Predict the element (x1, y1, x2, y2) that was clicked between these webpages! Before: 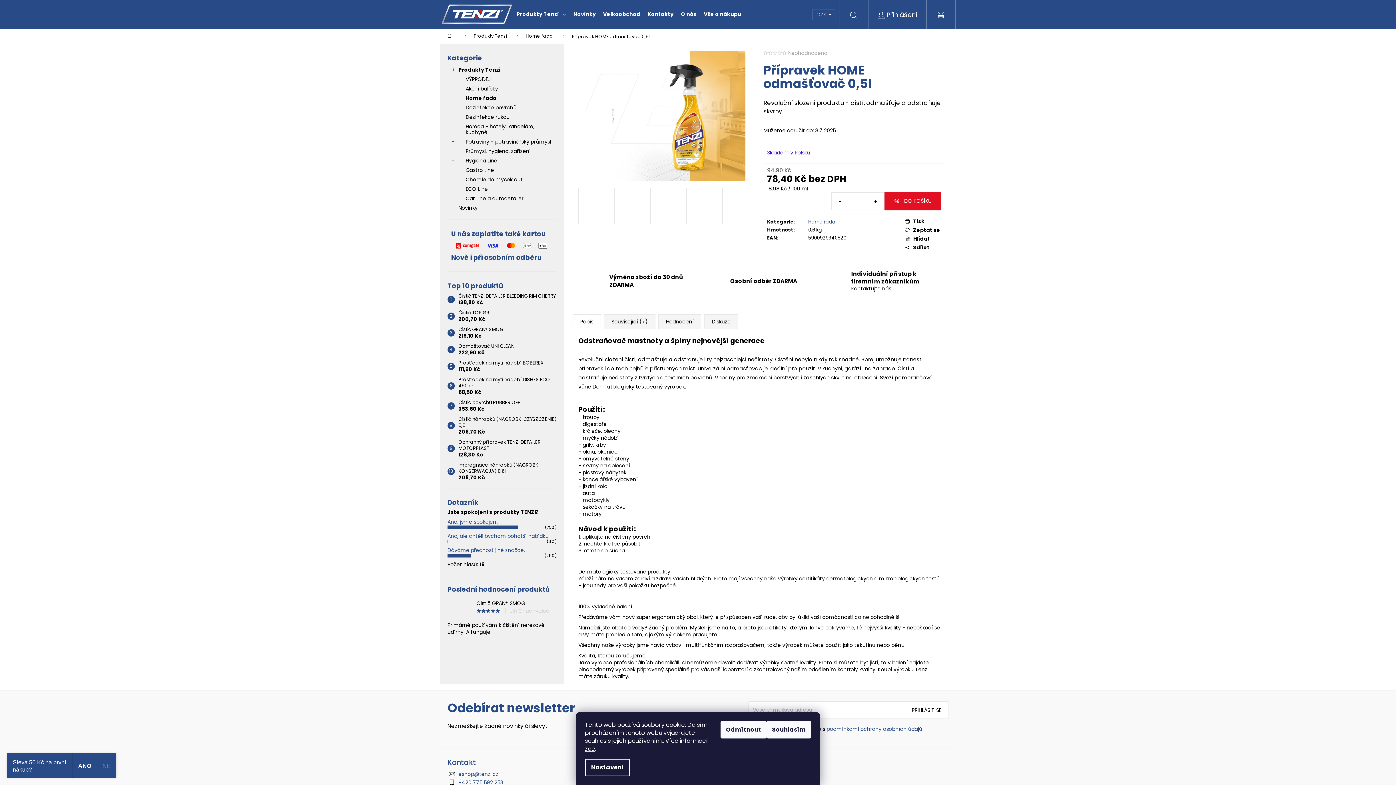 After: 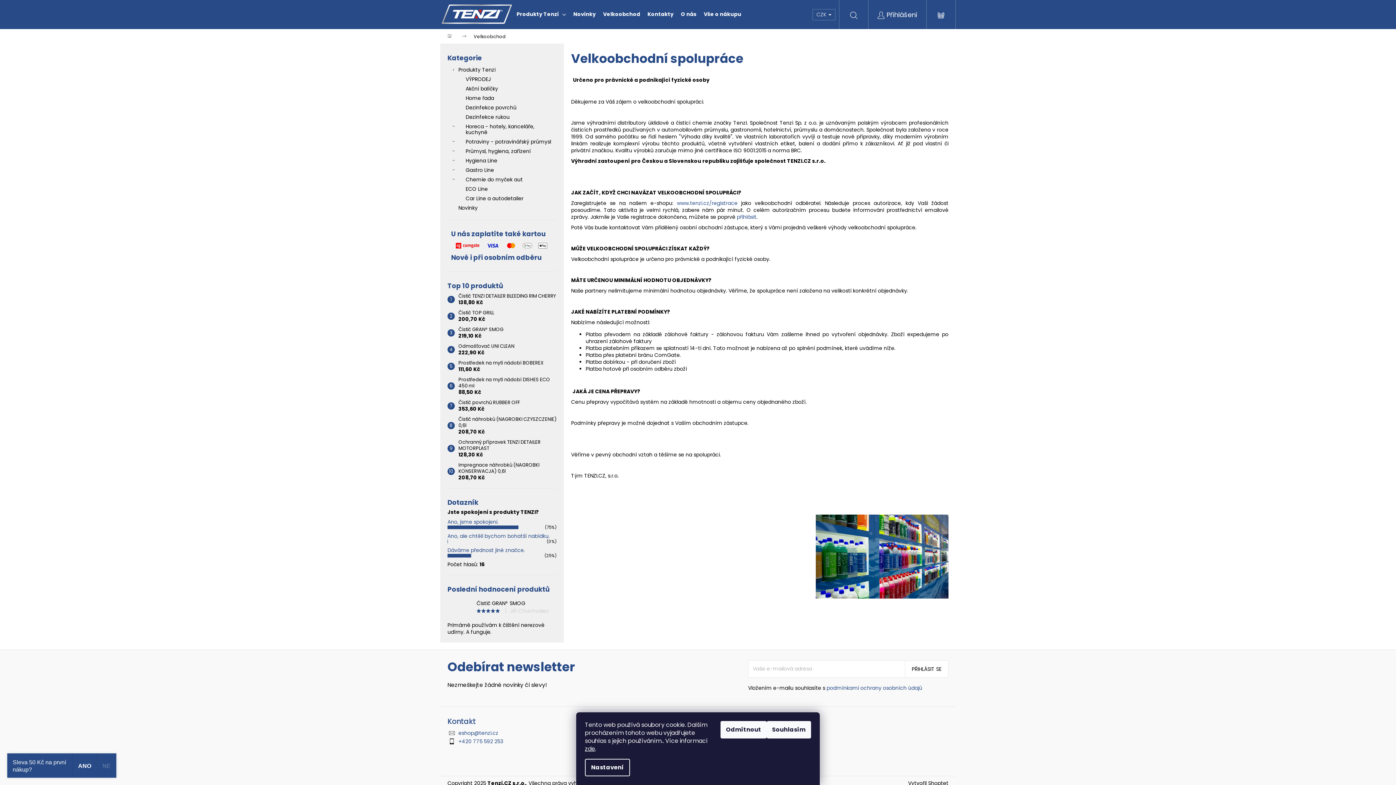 Action: bbox: (599, 0, 644, 28) label: Velkoobchod